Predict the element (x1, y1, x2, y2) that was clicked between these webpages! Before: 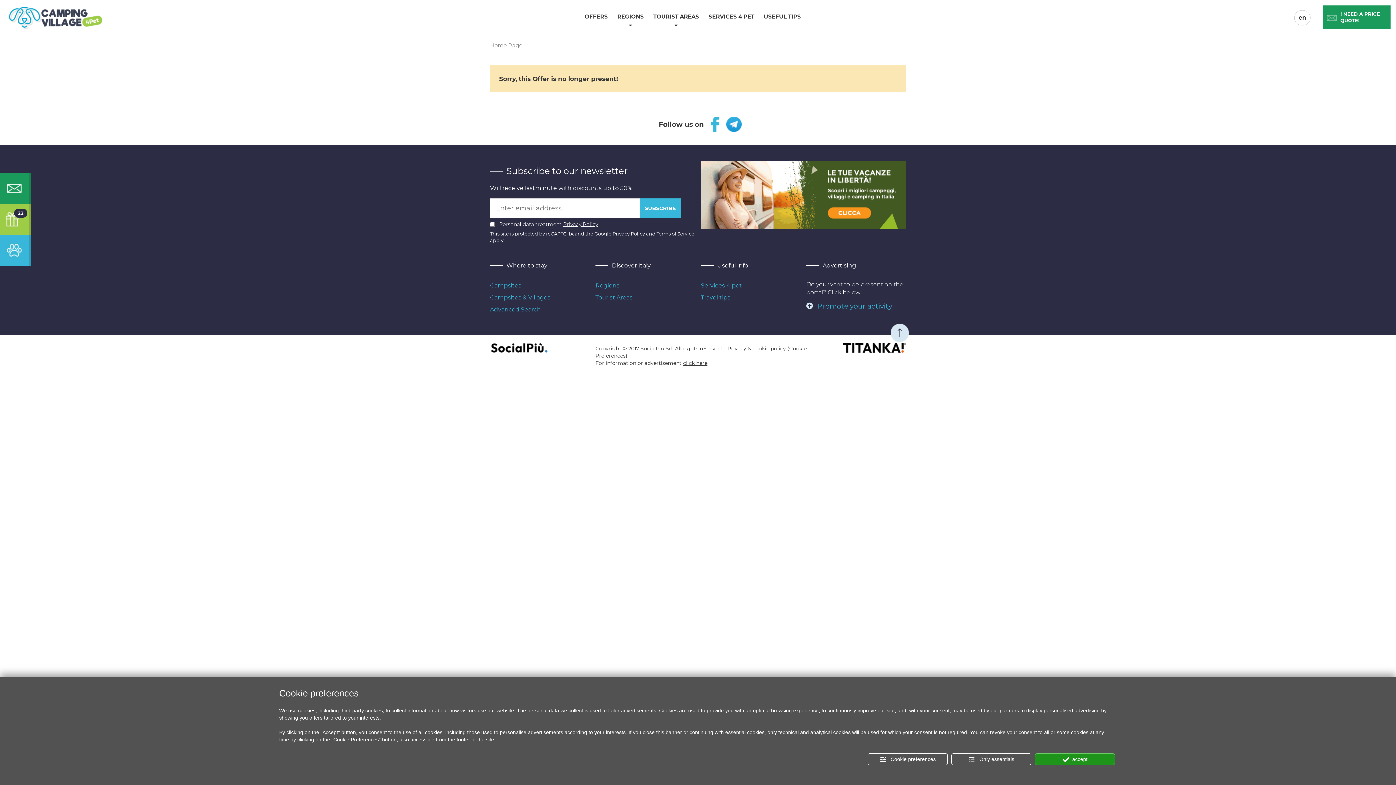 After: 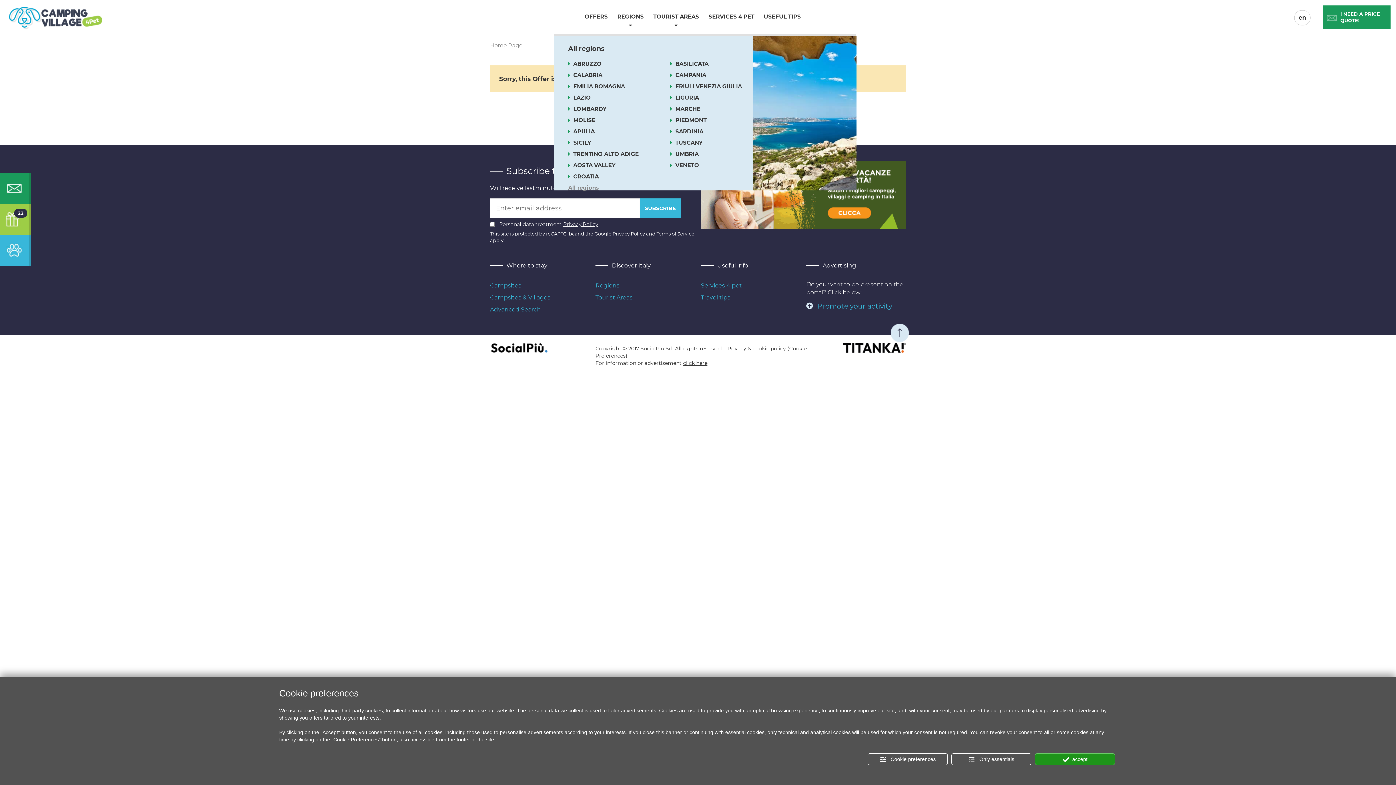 Action: label: REGIONS bbox: (617, 12, 644, 28)